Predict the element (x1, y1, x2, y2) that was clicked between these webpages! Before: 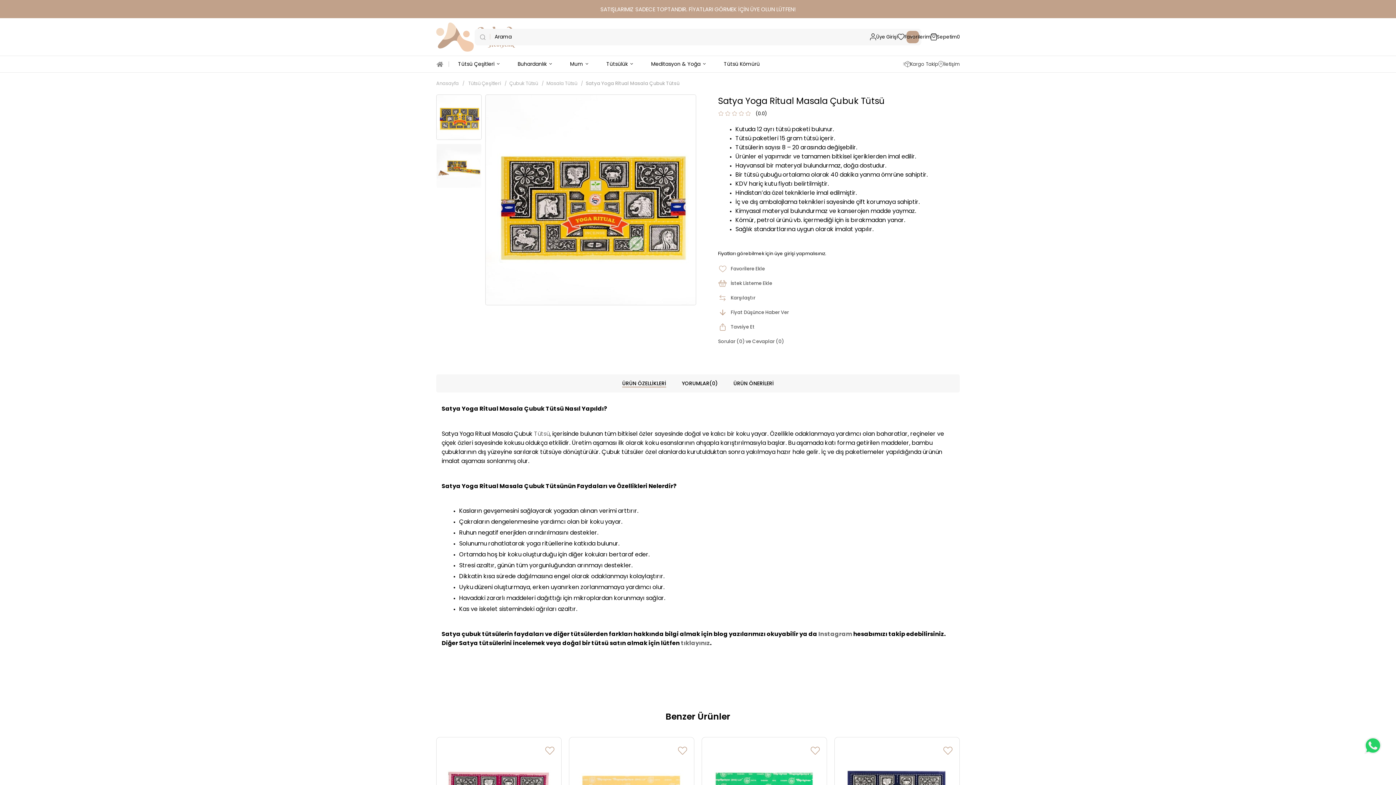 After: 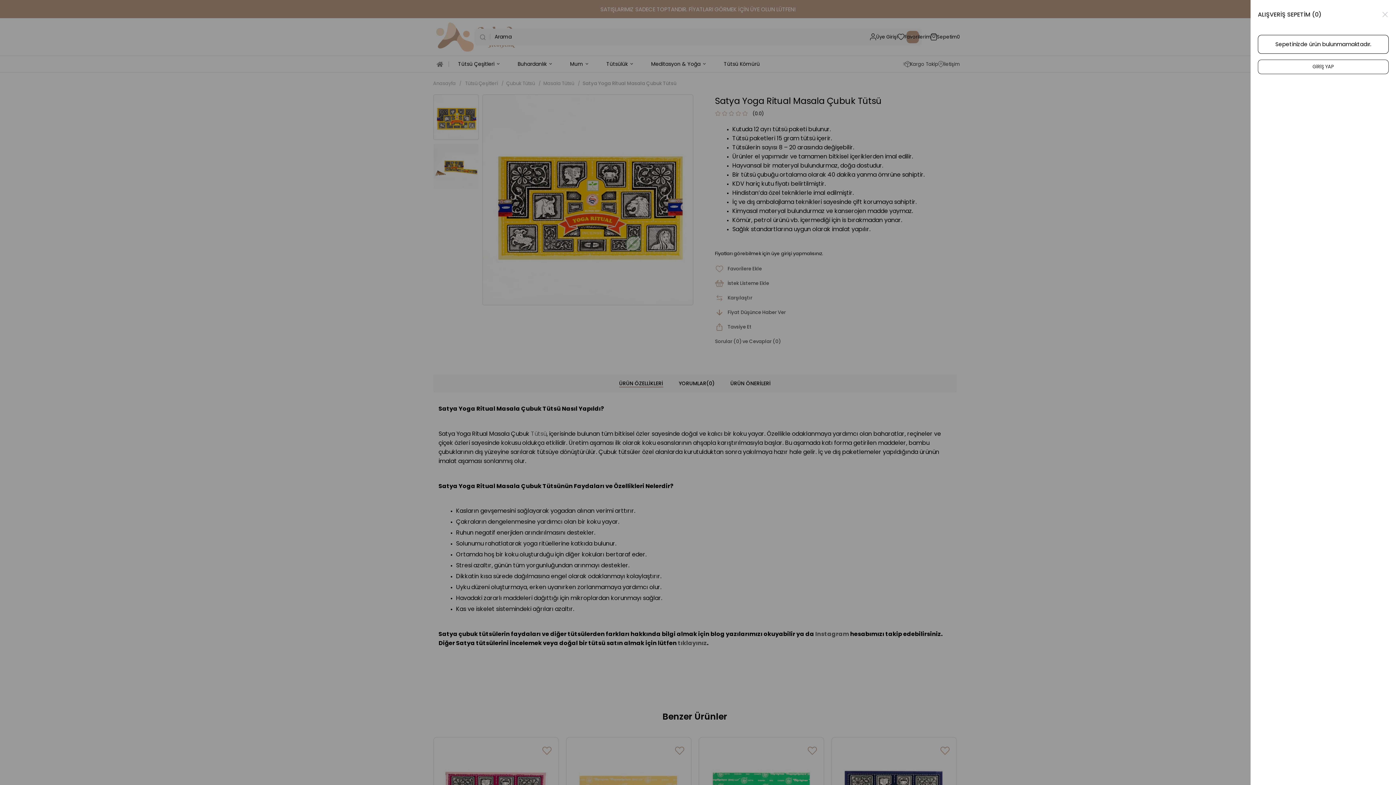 Action: label: Sepetim
0 bbox: (930, 33, 960, 40)